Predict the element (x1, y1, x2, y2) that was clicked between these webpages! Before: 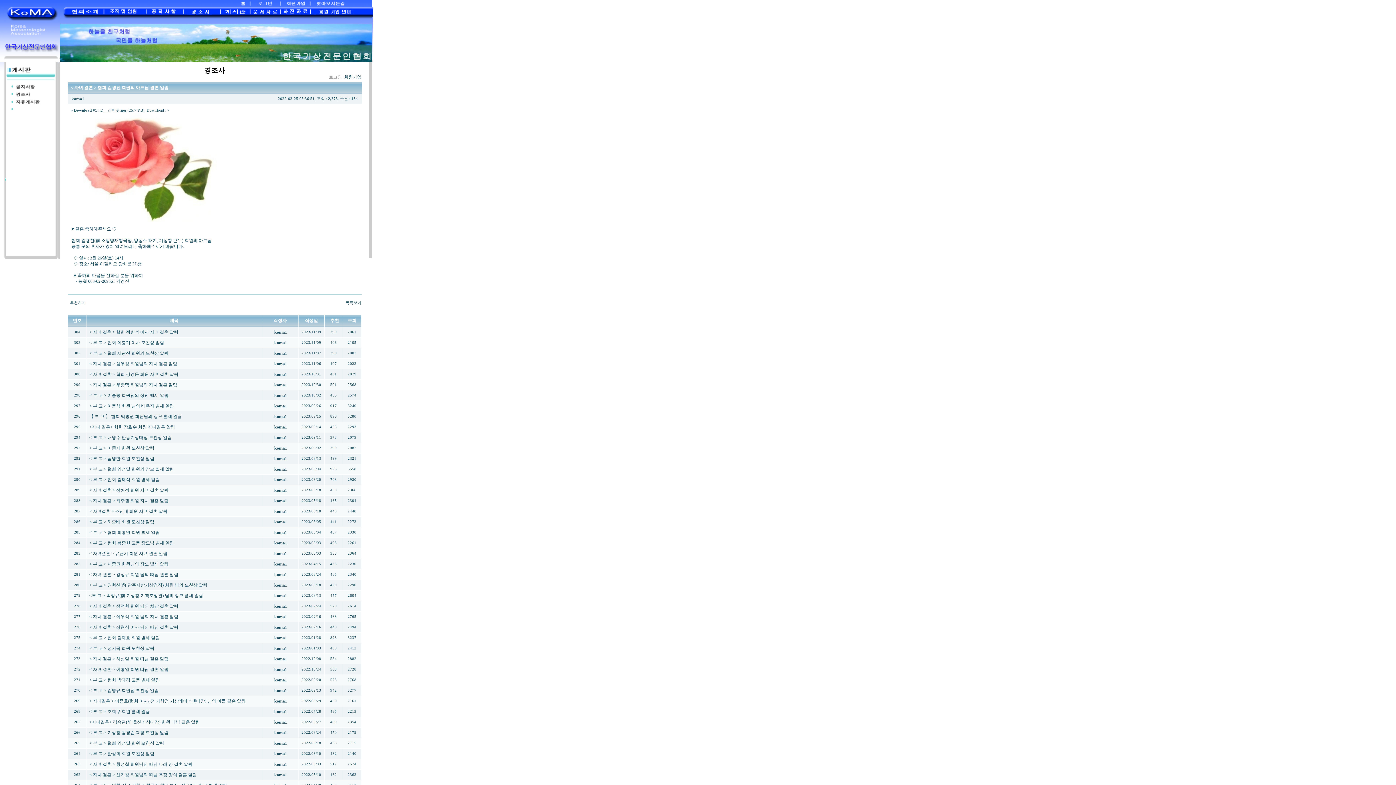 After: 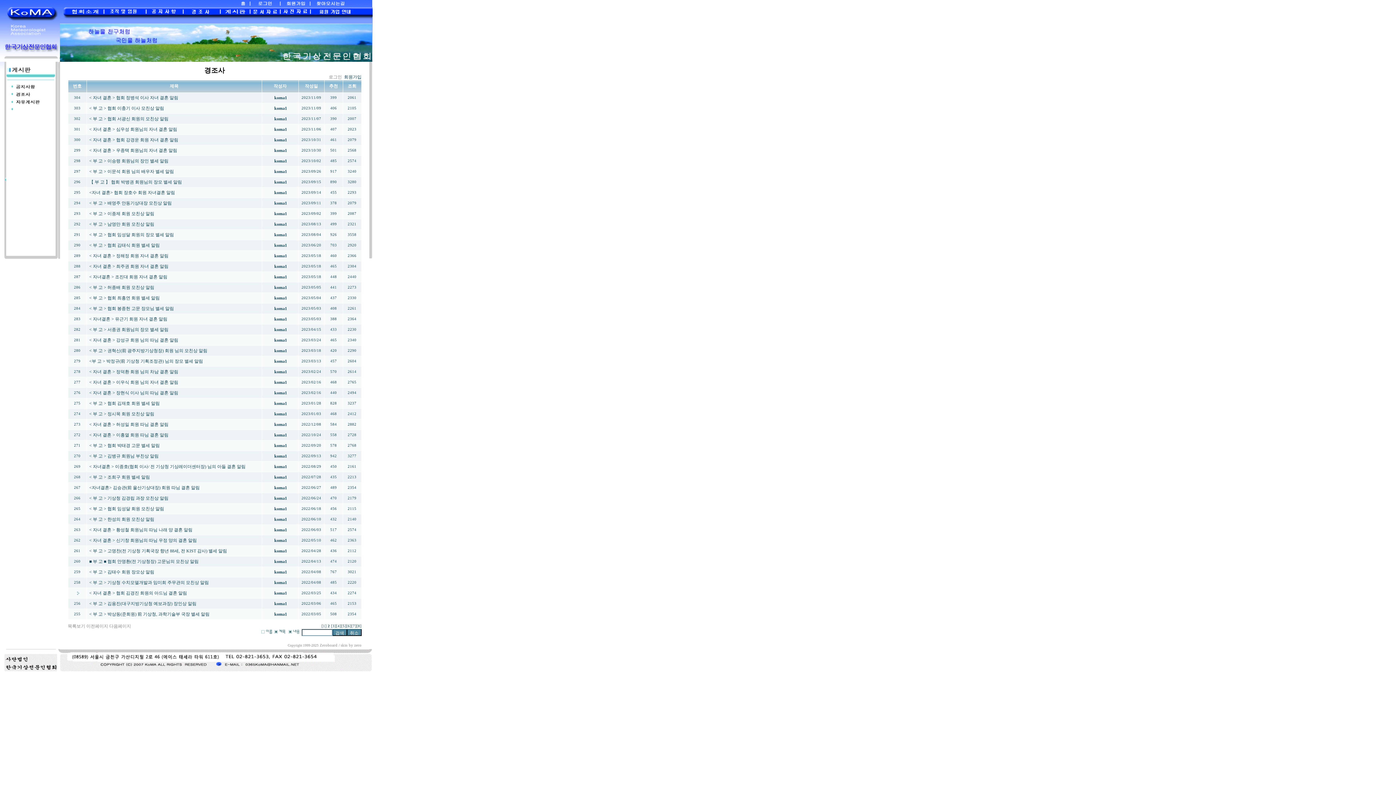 Action: bbox: (343, 300, 361, 305) label:   목록보기